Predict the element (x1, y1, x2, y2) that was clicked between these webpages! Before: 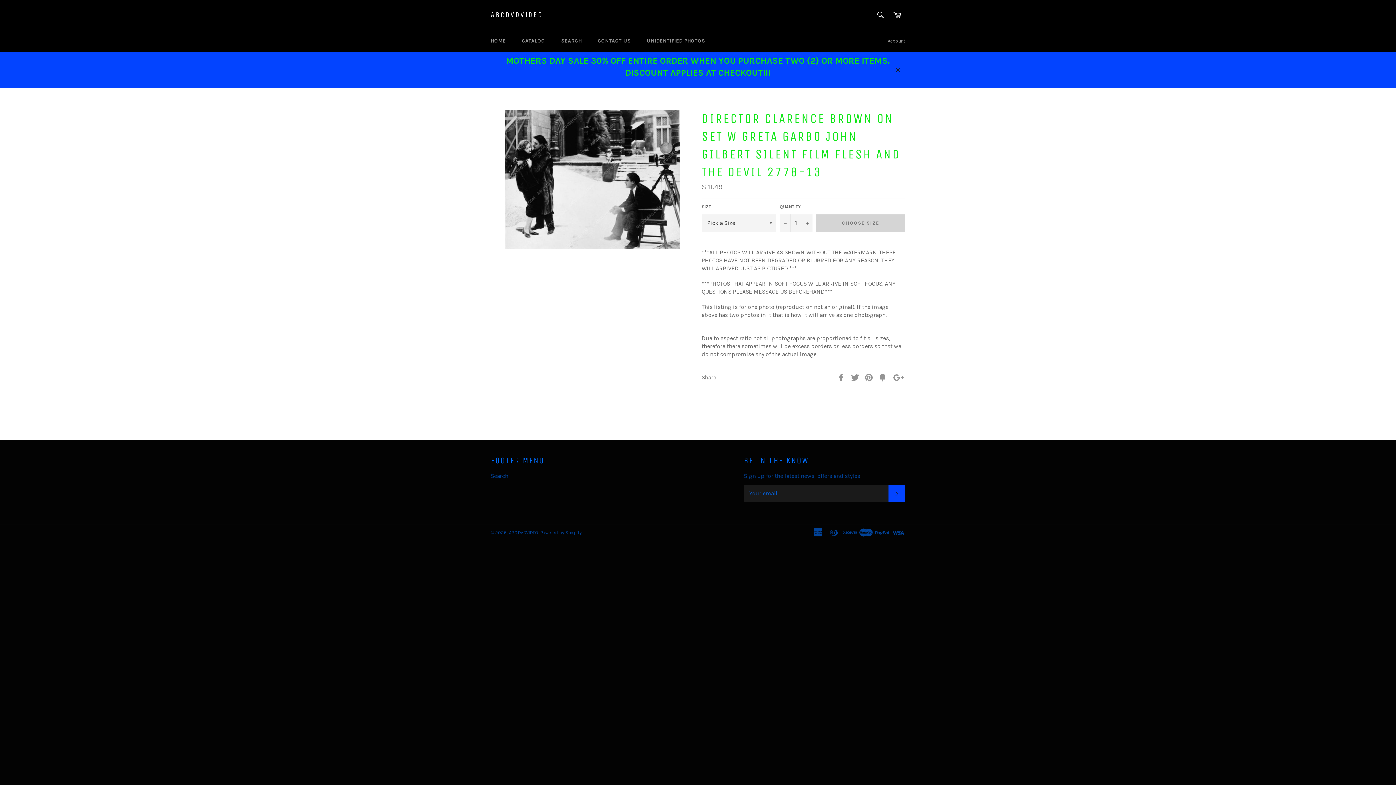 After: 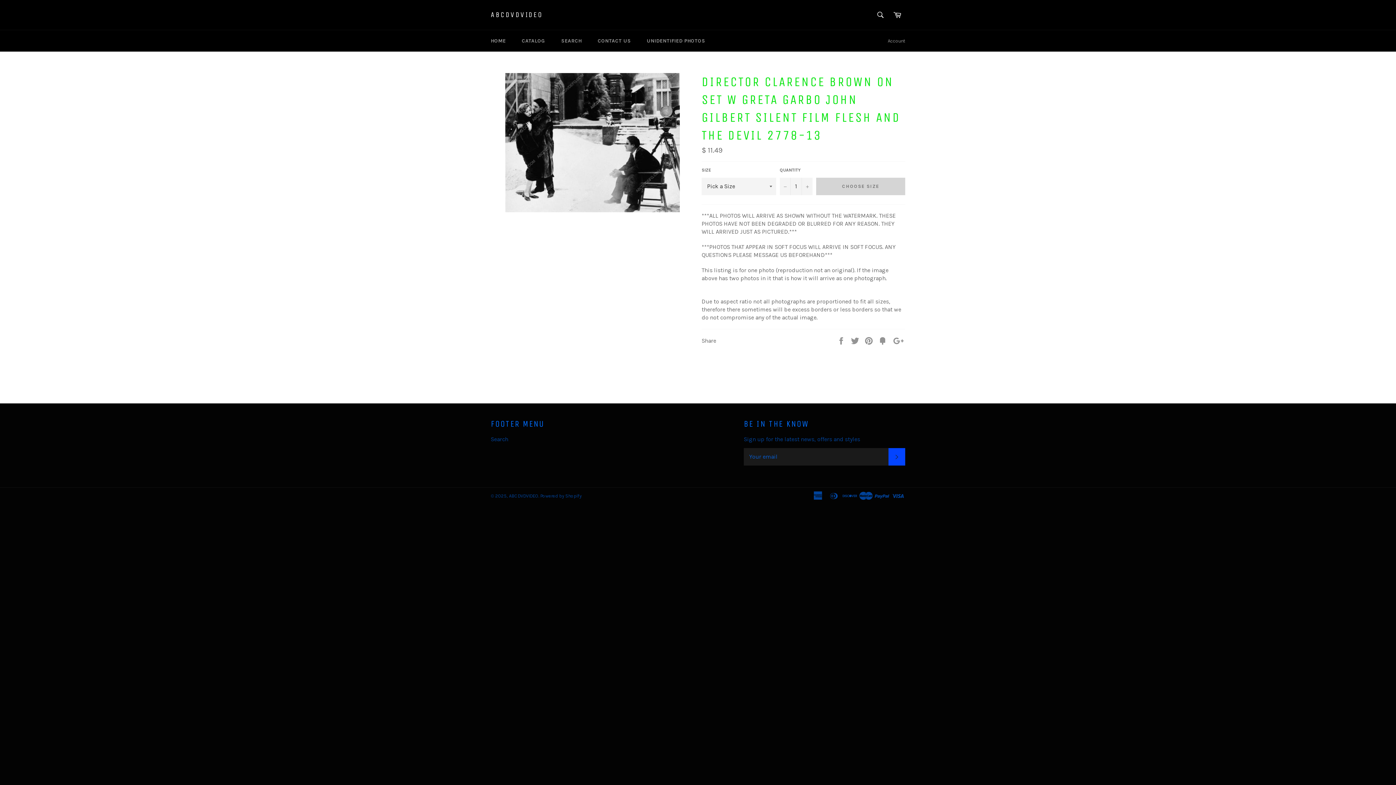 Action: label: Close bbox: (890, 51, 905, 88)